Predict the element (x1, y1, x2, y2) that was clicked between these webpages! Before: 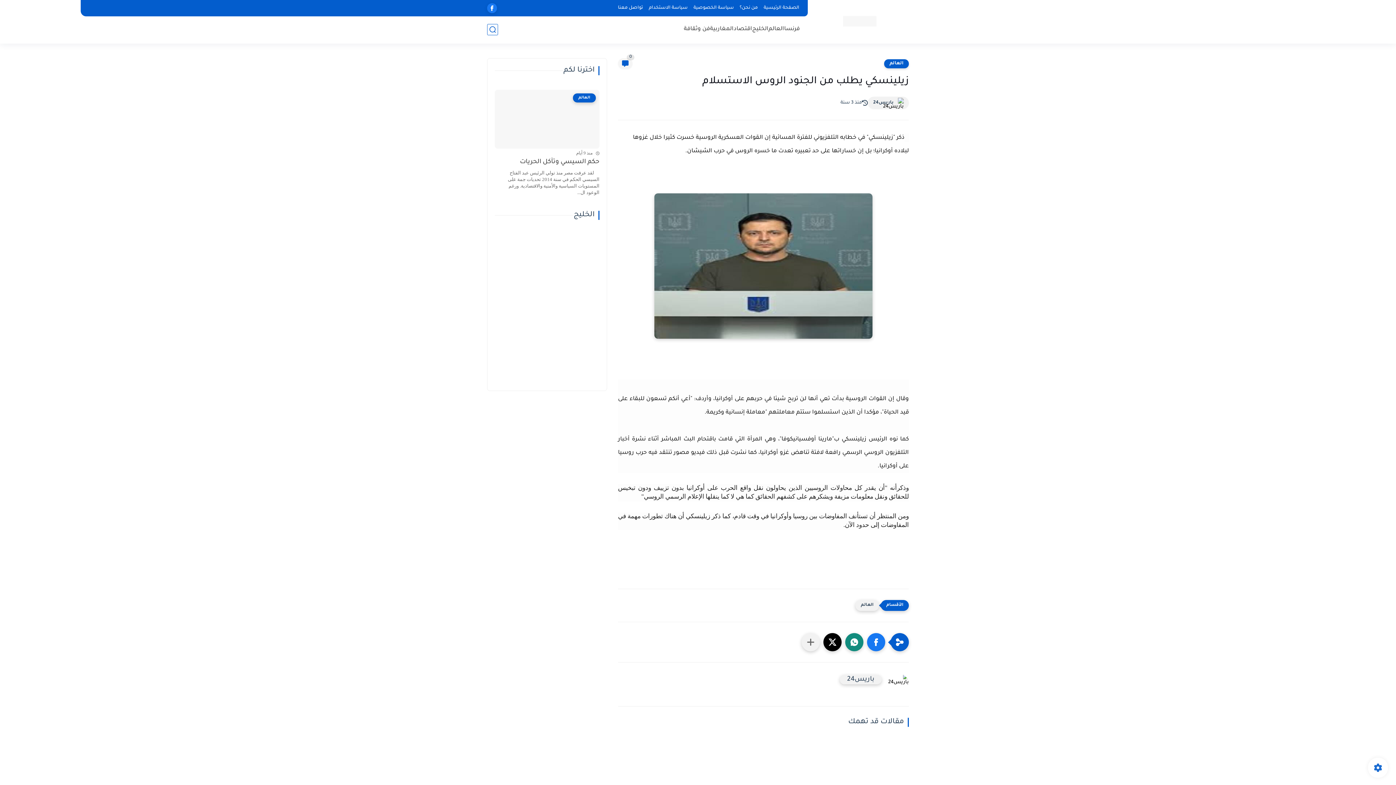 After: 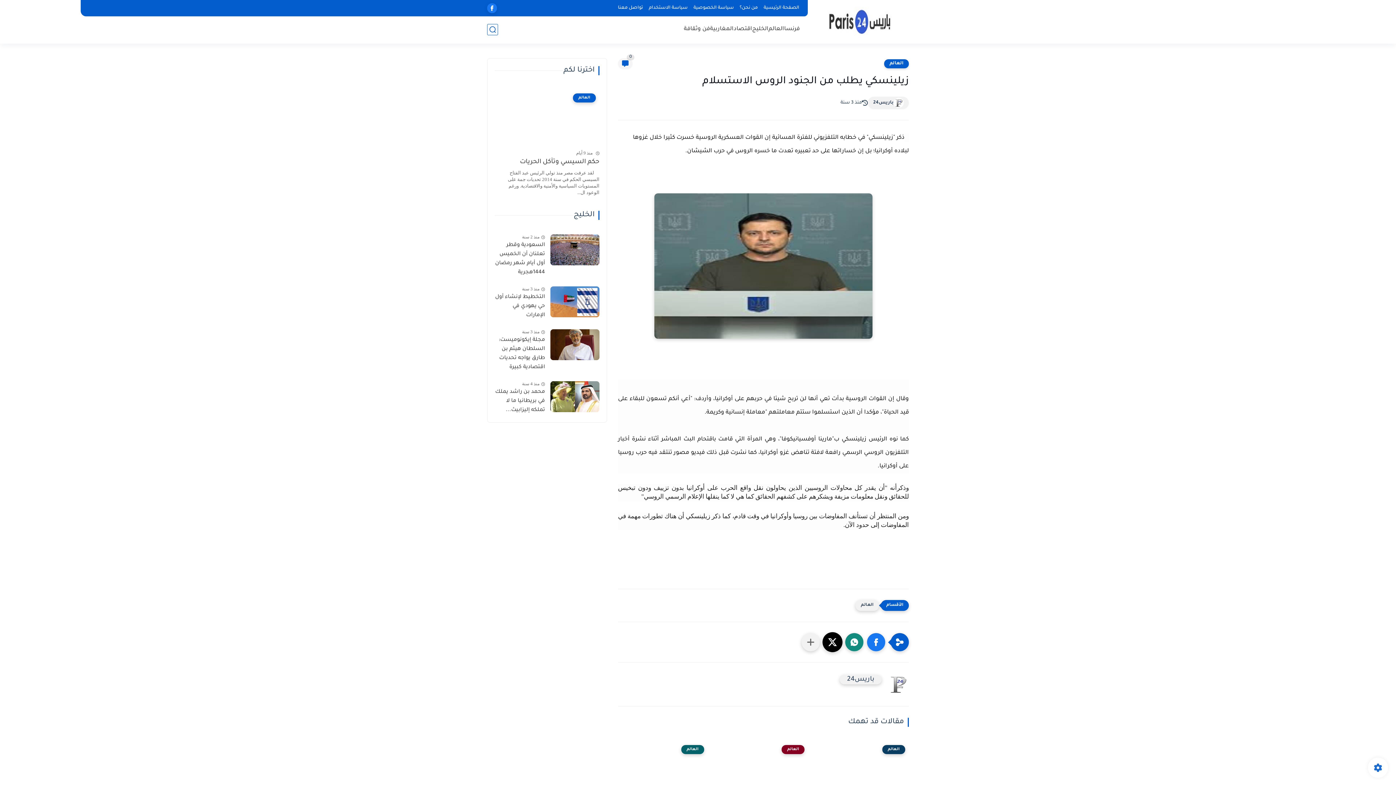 Action: label: Twitter bbox: (823, 633, 841, 651)